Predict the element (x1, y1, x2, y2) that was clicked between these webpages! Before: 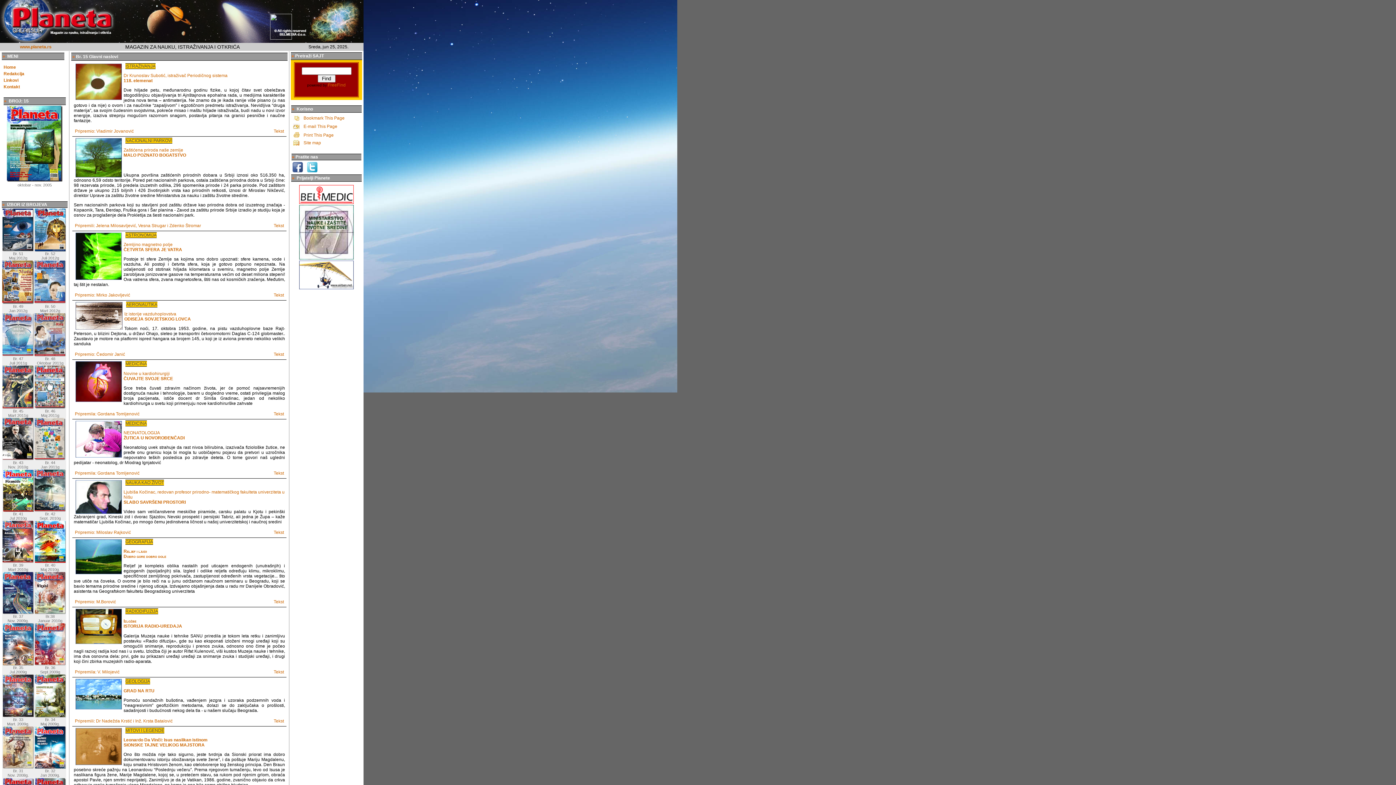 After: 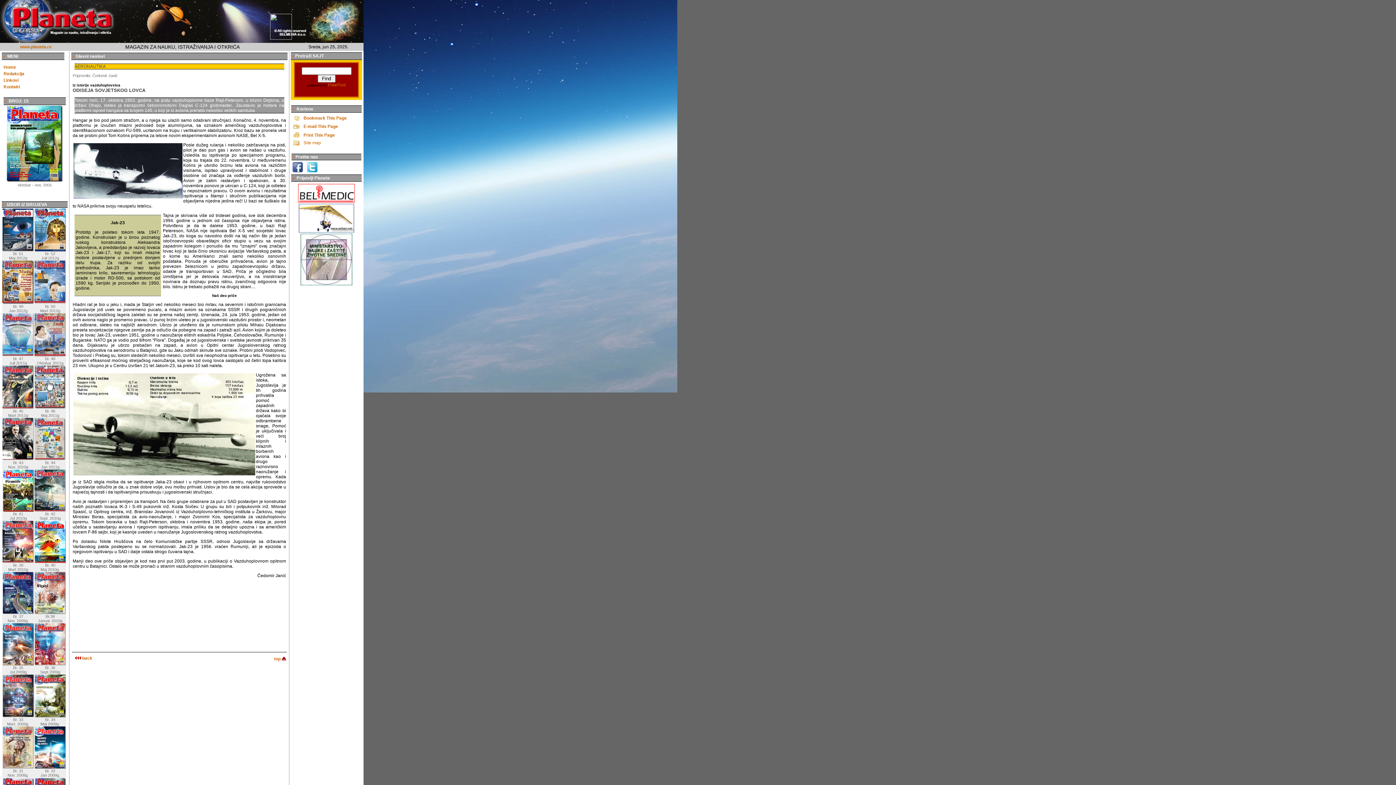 Action: label: Tekst bbox: (273, 352, 284, 357)